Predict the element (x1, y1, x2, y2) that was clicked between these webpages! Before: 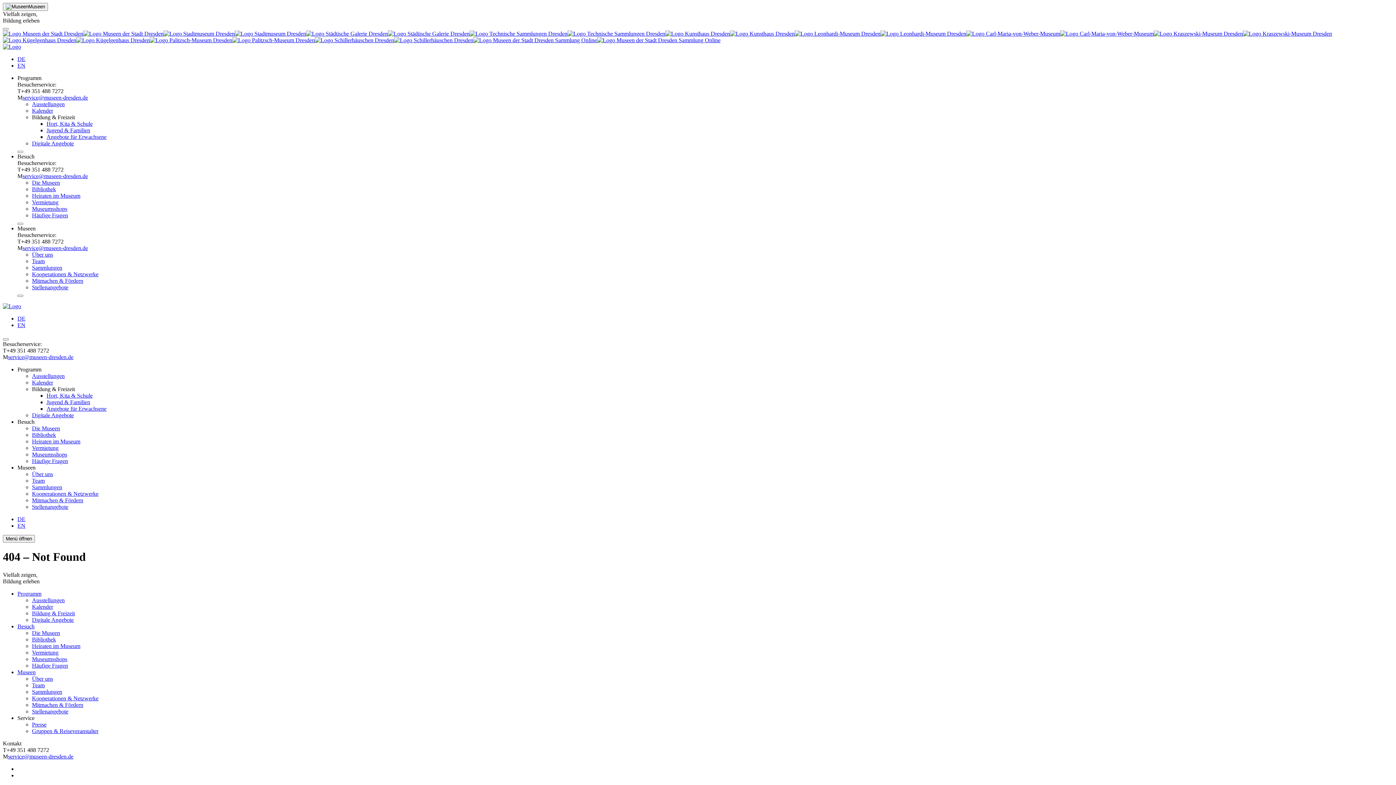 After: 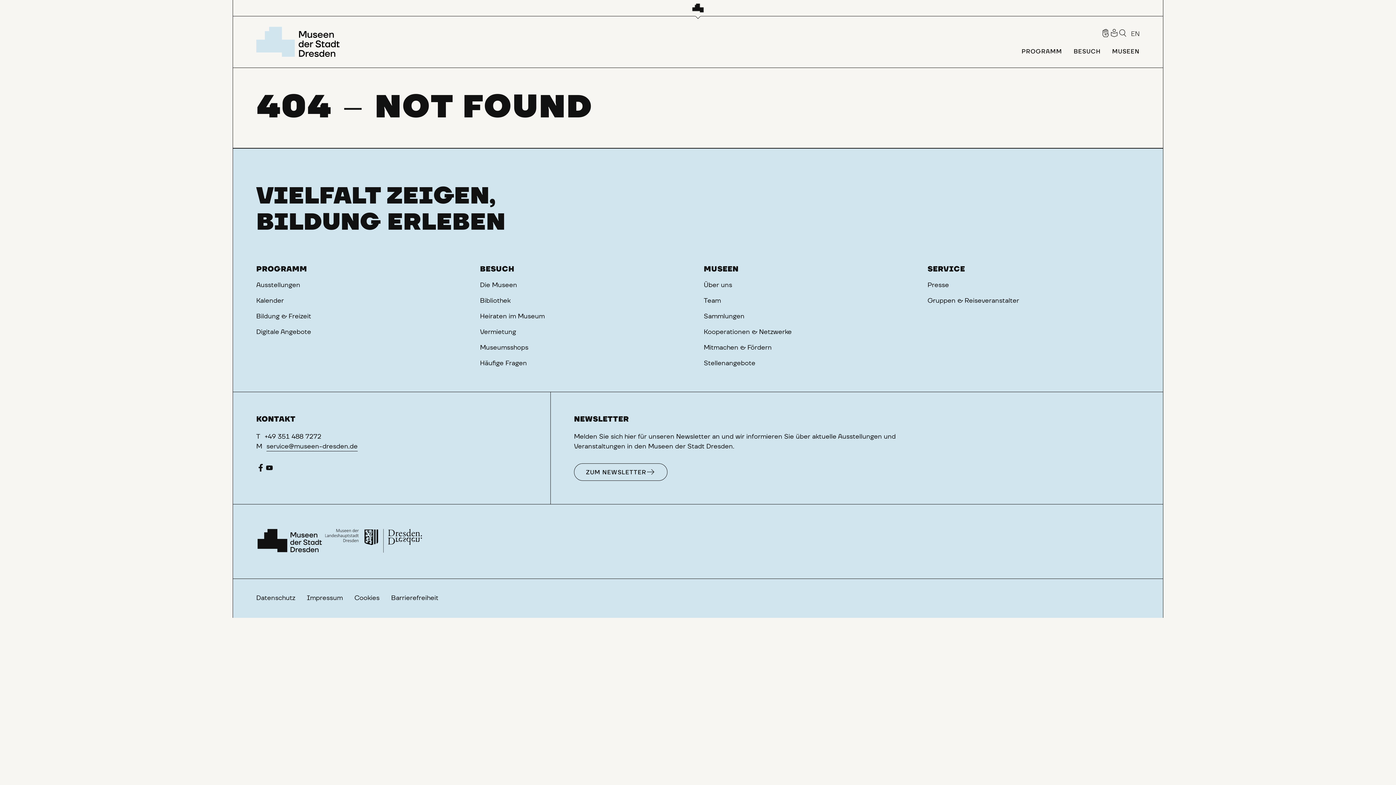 Action: bbox: (17, 590, 41, 597) label: Programm